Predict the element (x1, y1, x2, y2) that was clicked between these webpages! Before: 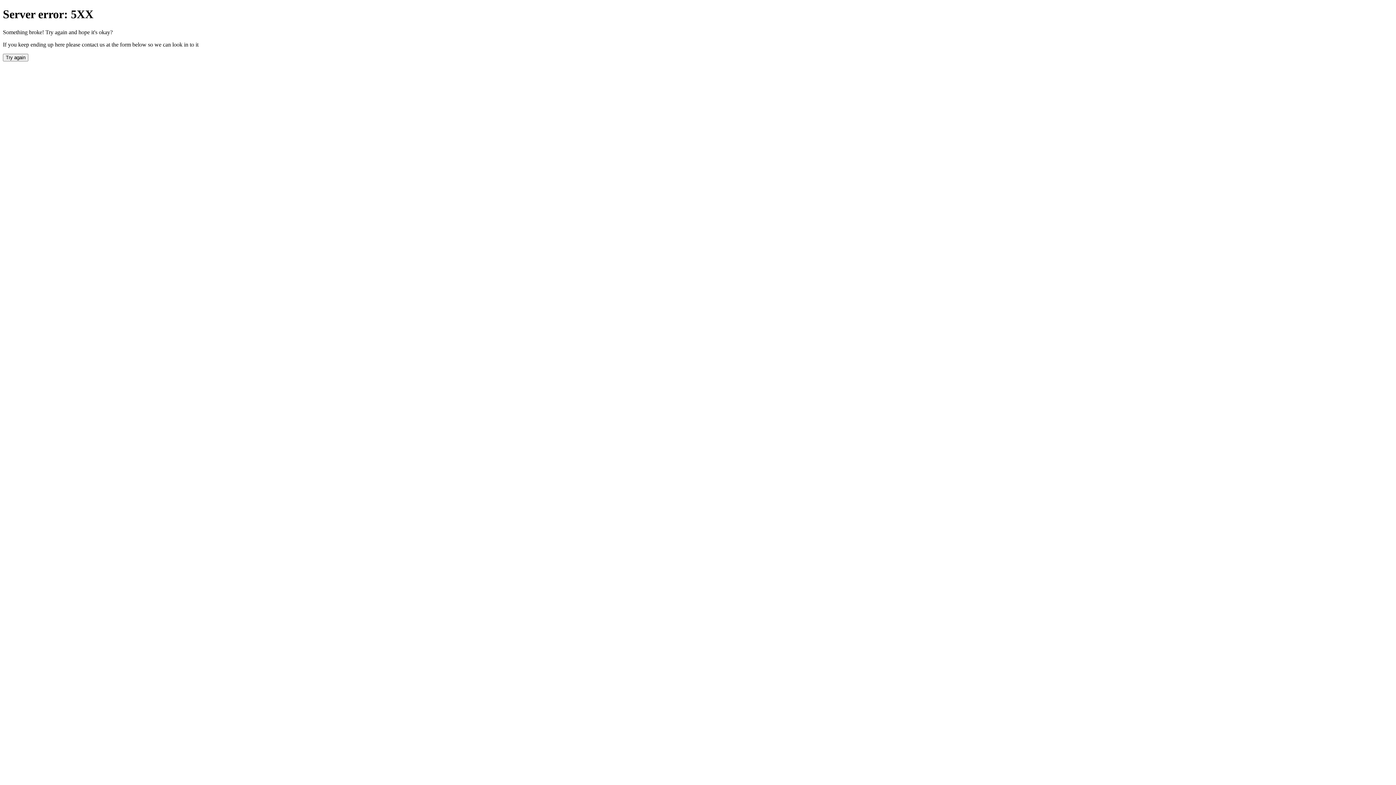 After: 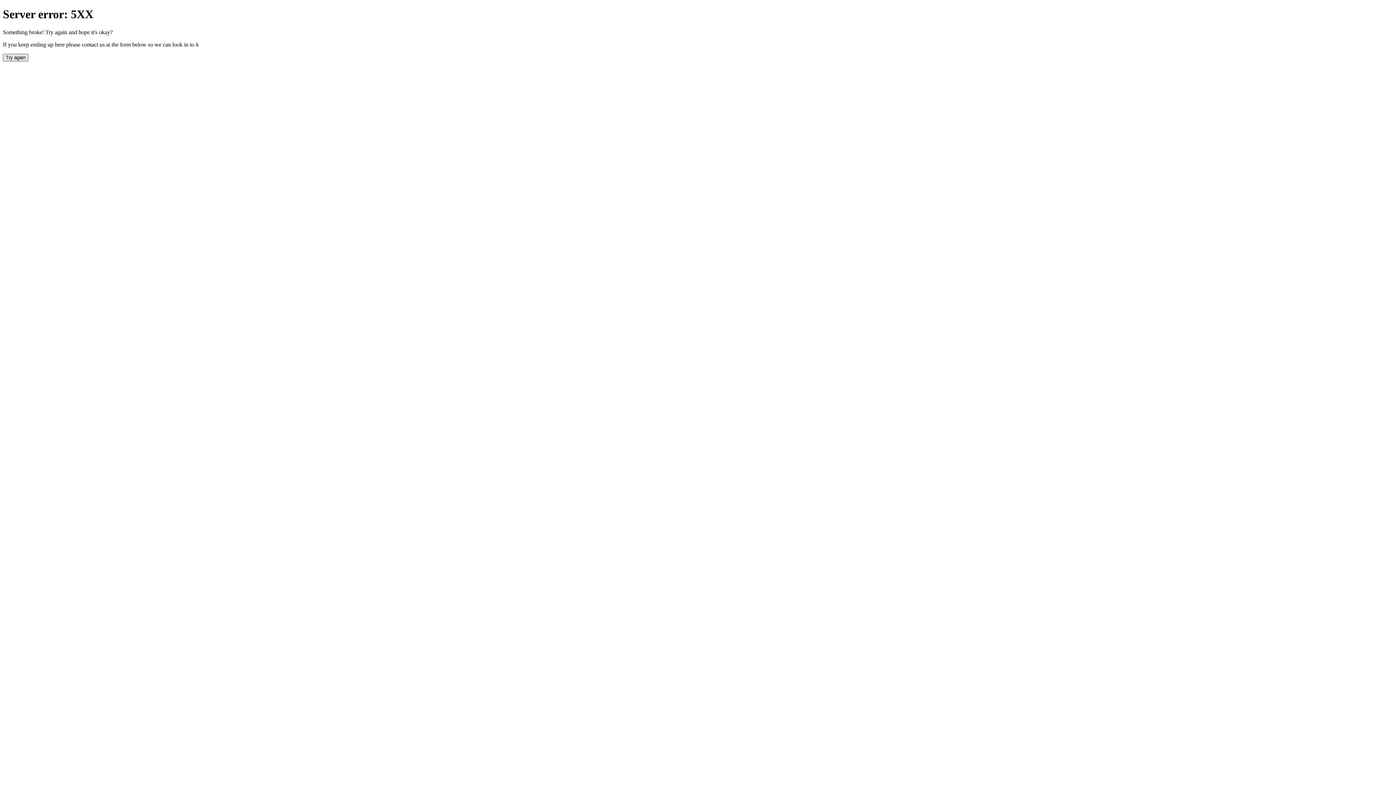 Action: label: Try again bbox: (2, 53, 28, 61)